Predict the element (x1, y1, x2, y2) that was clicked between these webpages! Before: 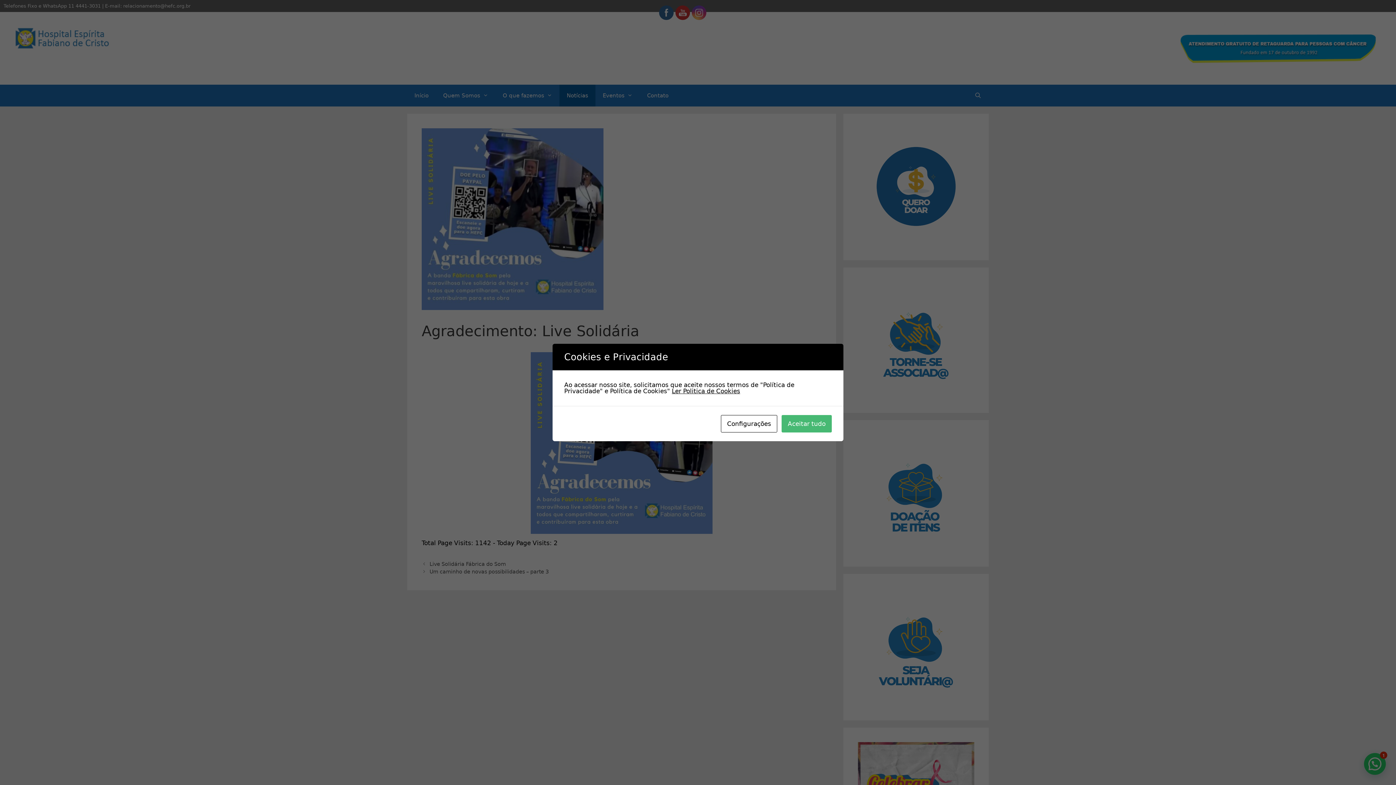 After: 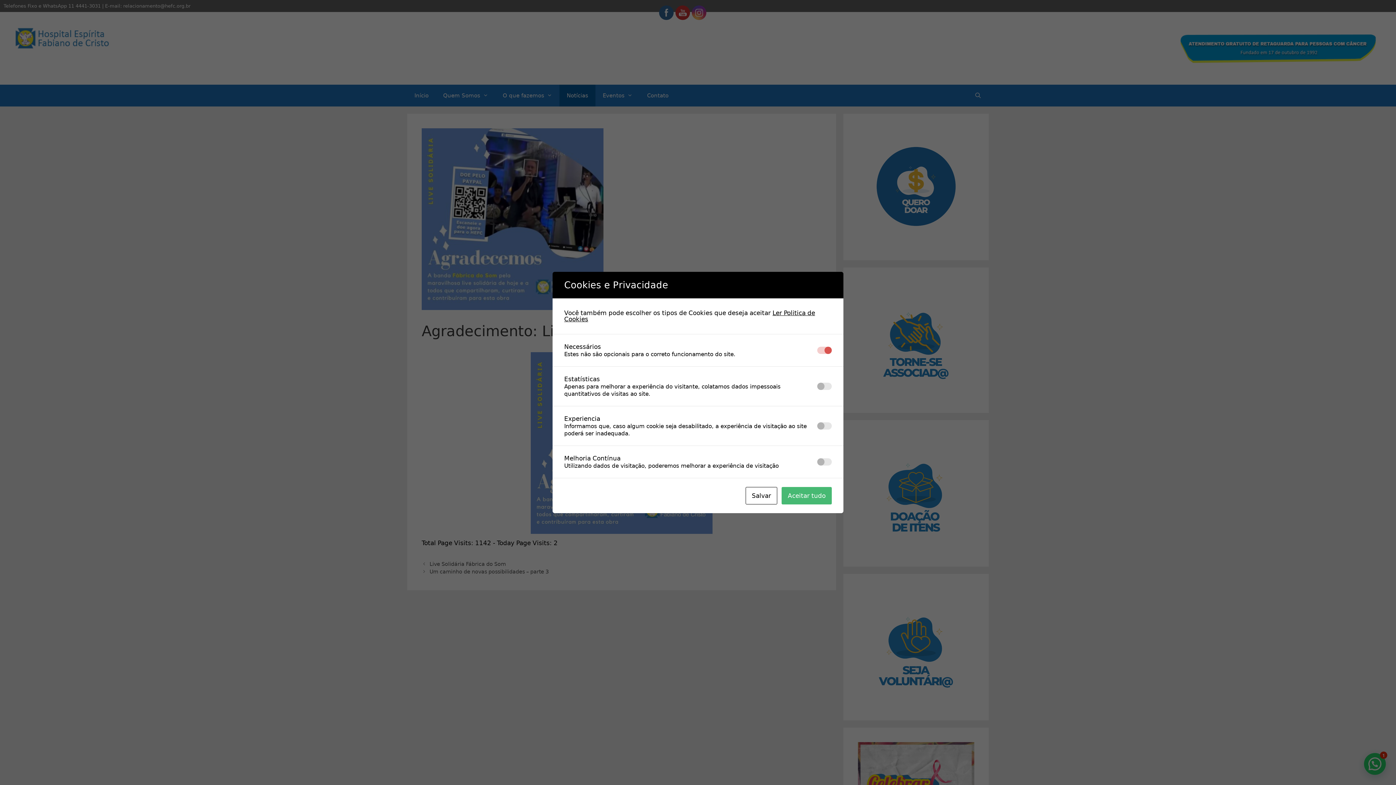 Action: label: Configurações bbox: (721, 415, 777, 432)